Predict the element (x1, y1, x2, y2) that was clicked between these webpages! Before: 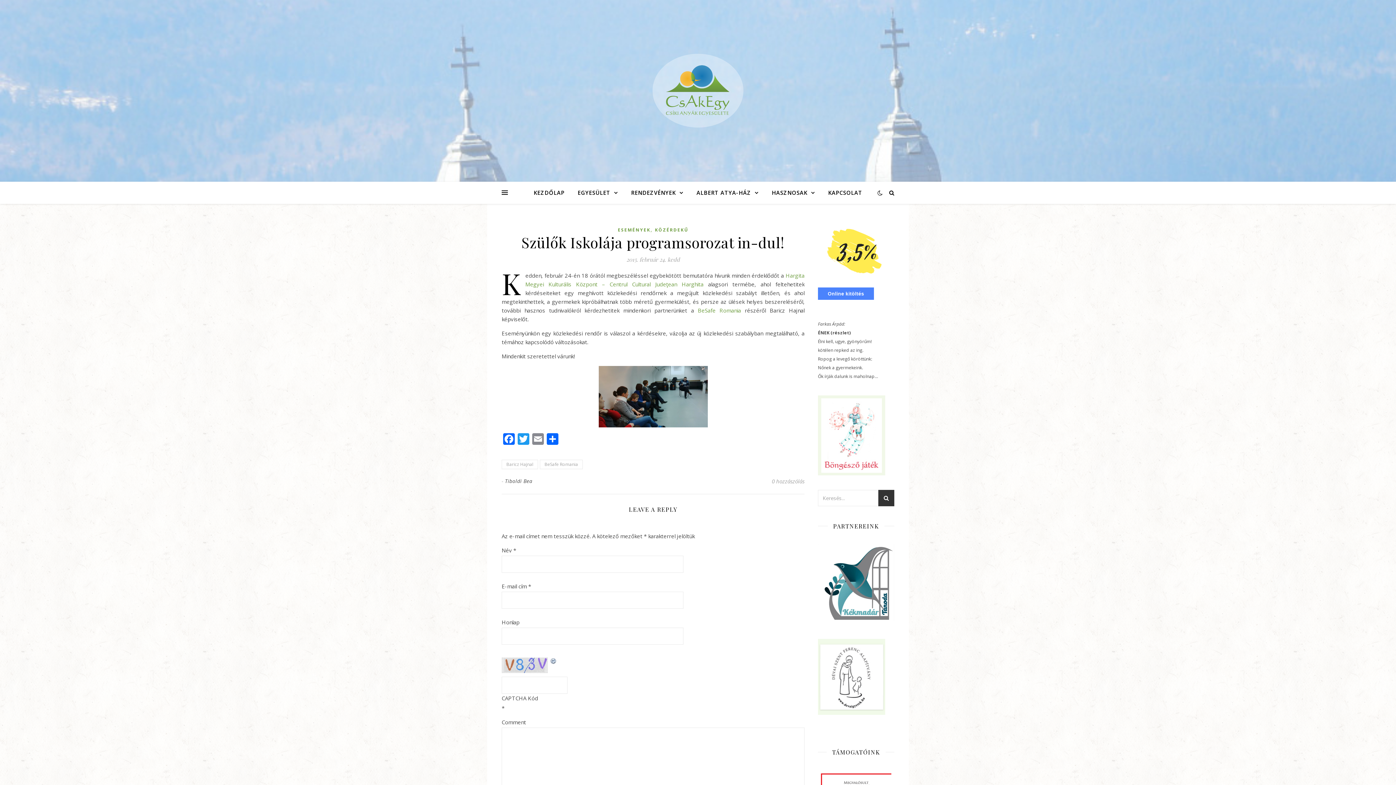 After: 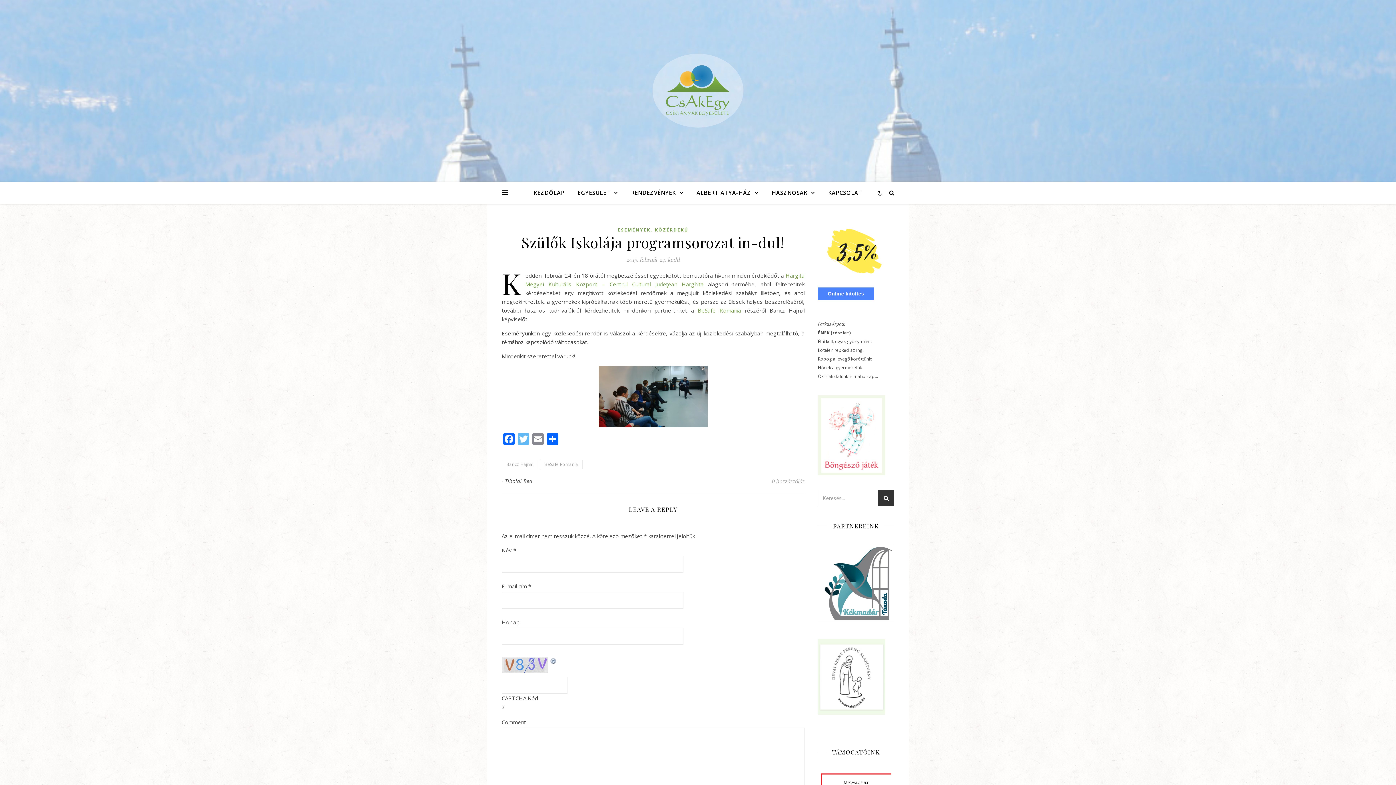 Action: bbox: (516, 433, 530, 446) label: Twitter